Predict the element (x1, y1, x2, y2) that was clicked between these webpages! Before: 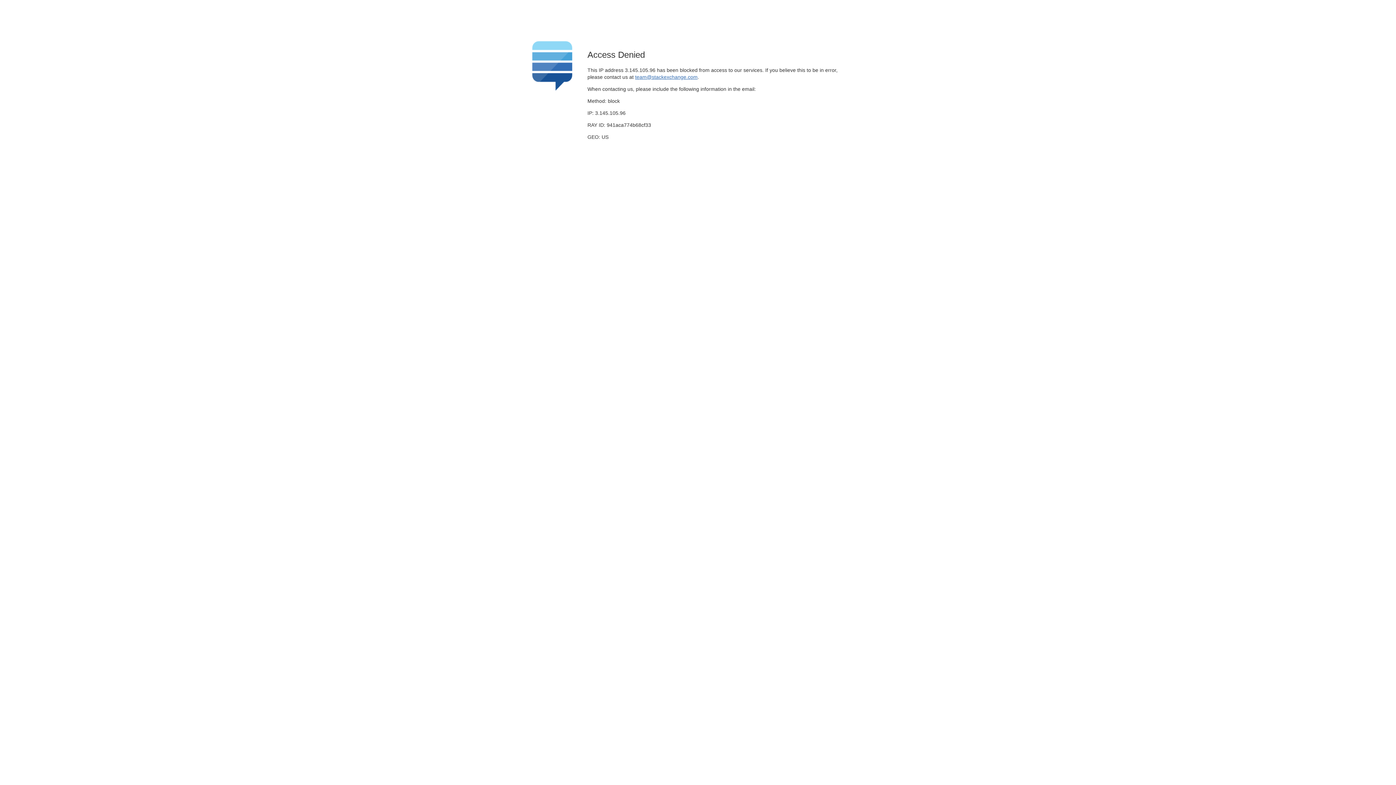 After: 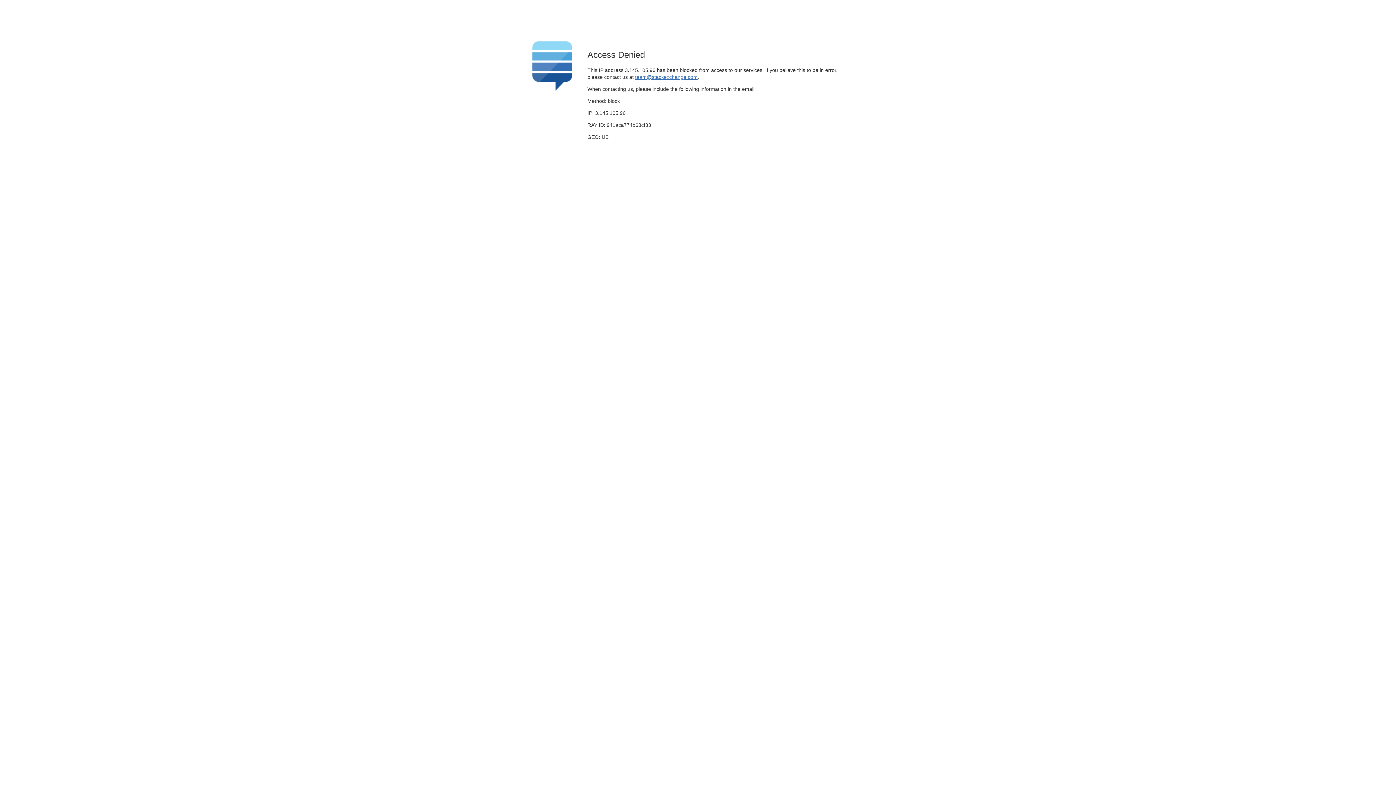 Action: bbox: (635, 74, 697, 79) label: team@stackexchange.com